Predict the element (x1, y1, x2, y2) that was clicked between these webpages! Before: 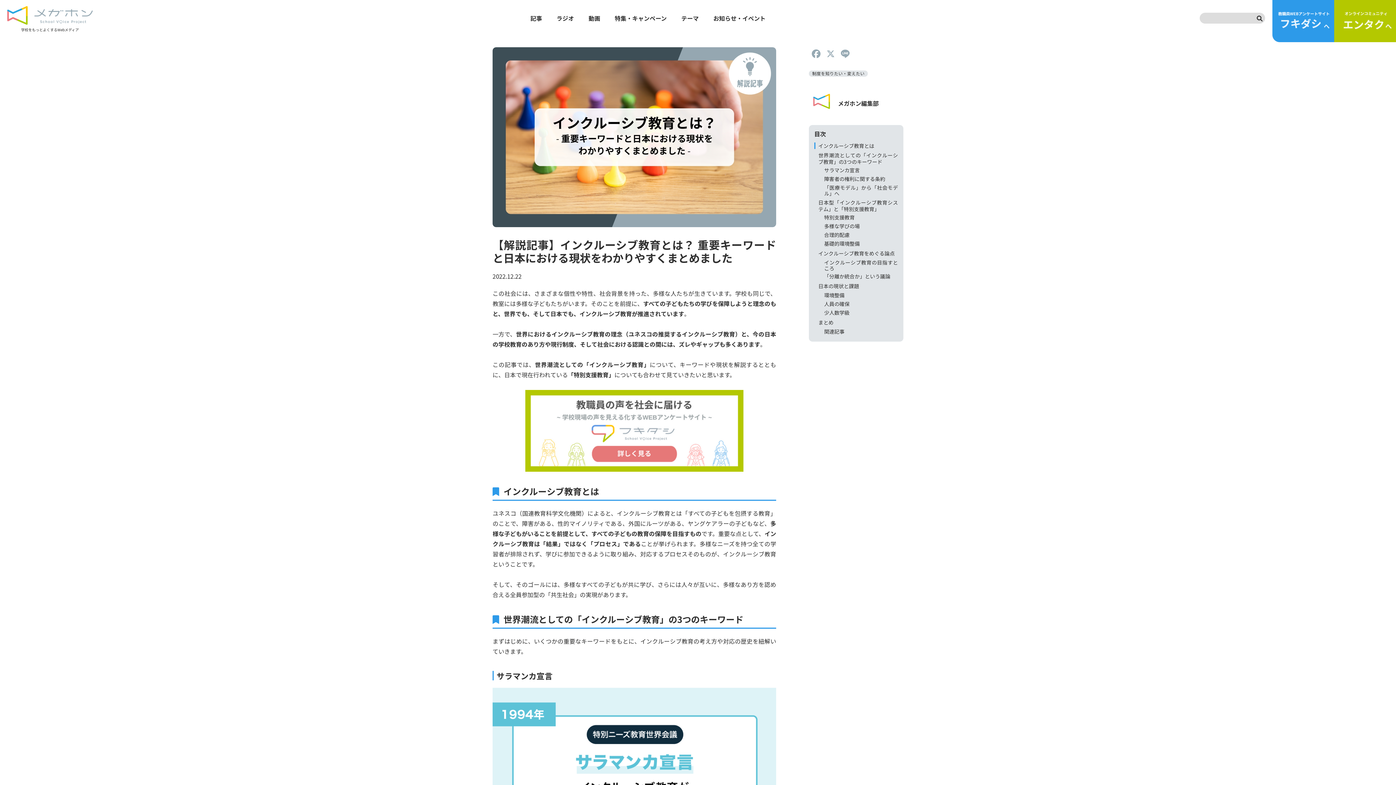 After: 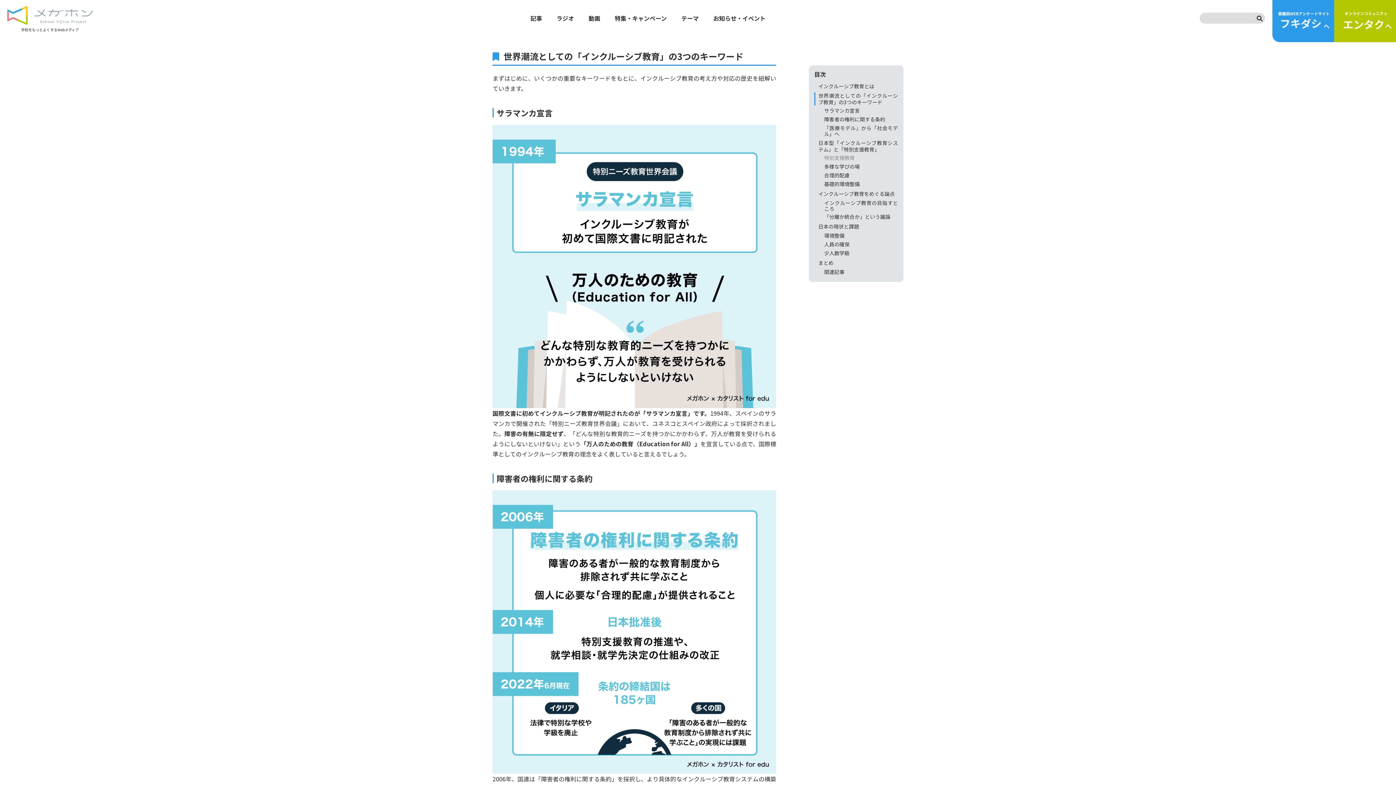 Action: label: 世界潮流としての「インクルーシブ教育」の3つのキーワード bbox: (814, 151, 898, 164)